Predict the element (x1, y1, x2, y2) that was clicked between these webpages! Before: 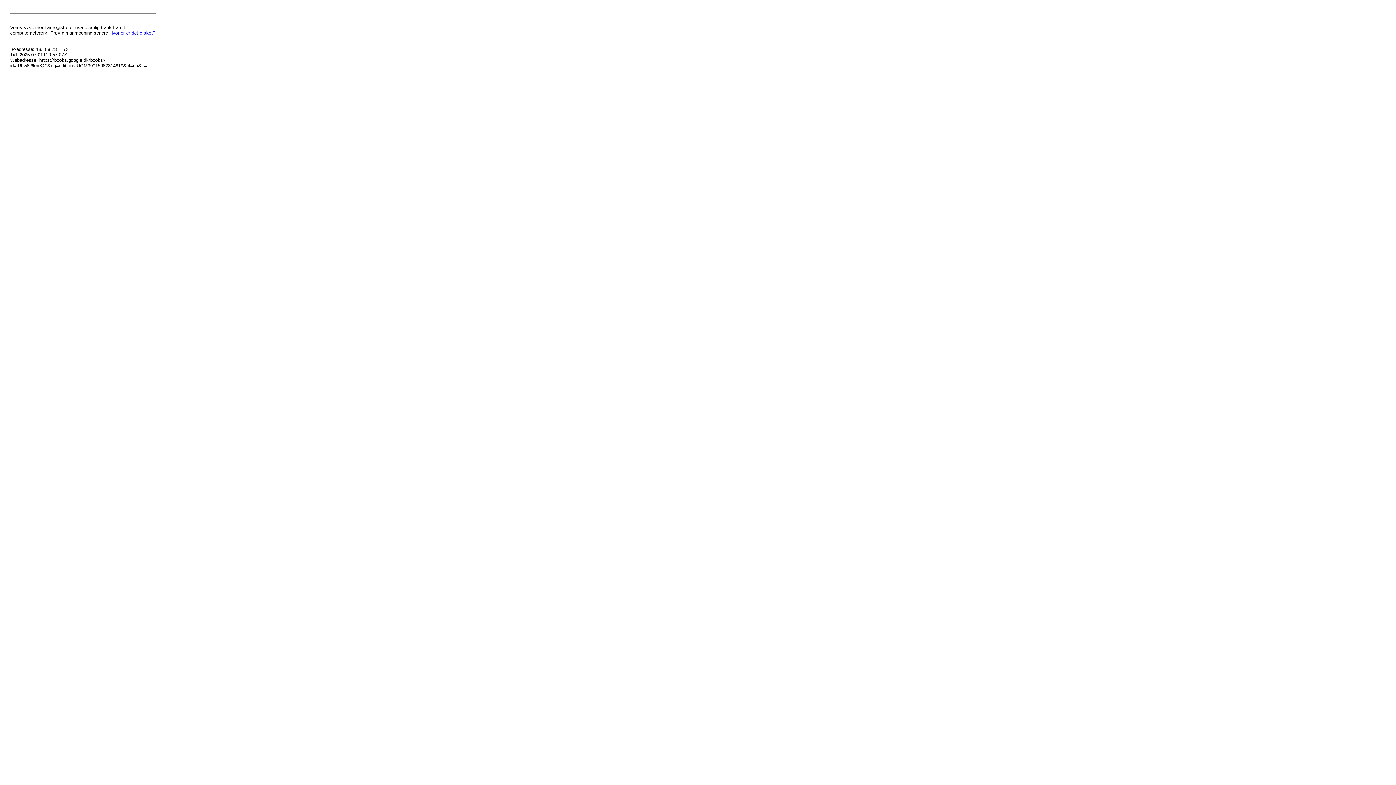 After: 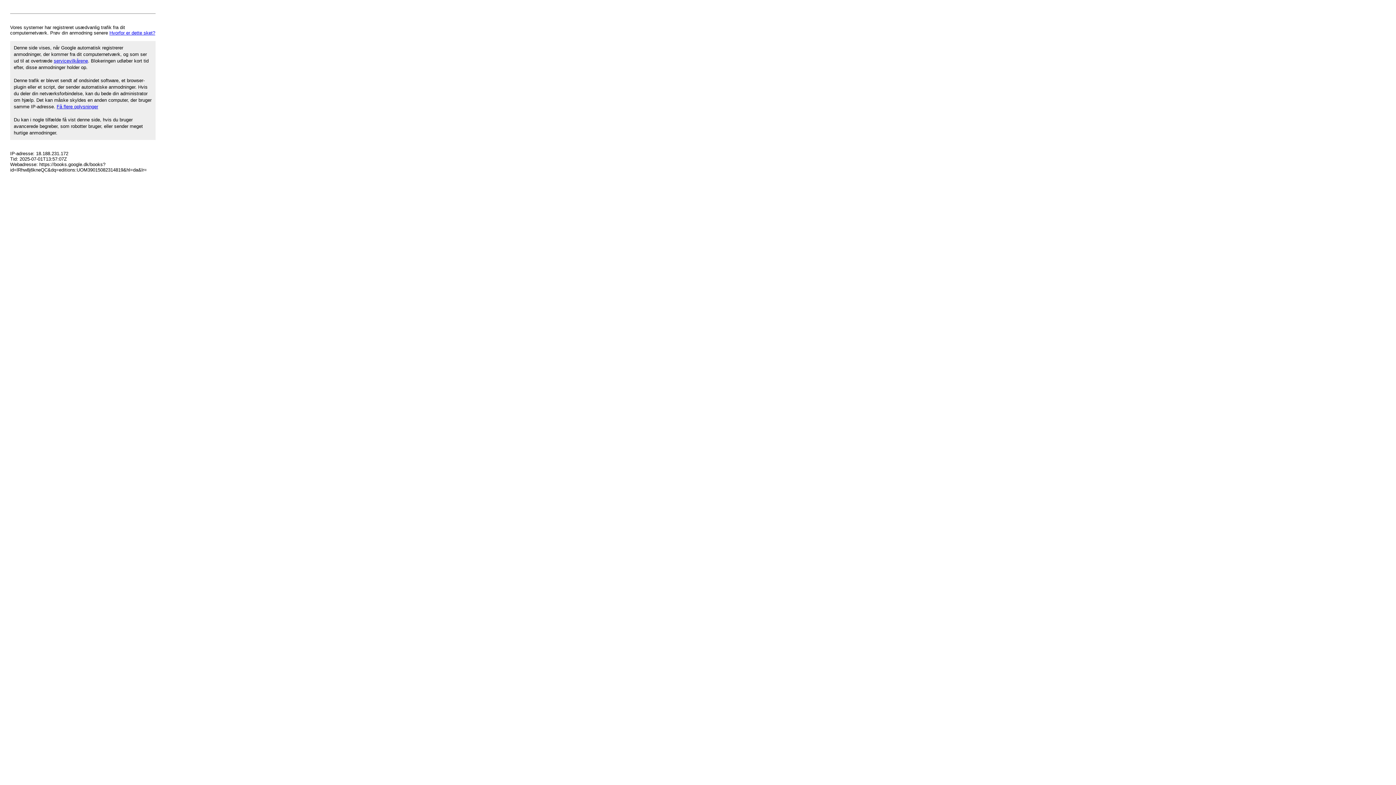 Action: label: Hvorfor er dette sket? bbox: (109, 30, 155, 35)